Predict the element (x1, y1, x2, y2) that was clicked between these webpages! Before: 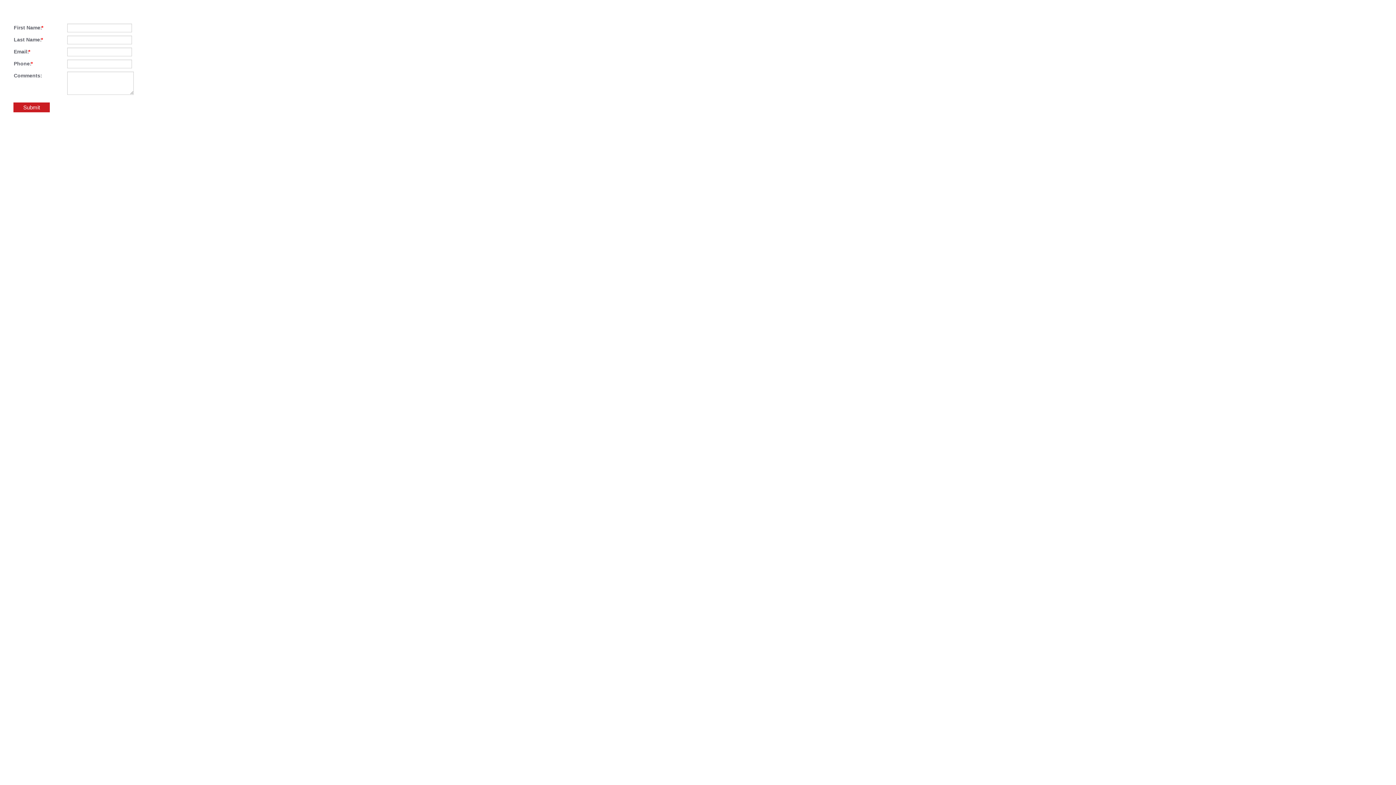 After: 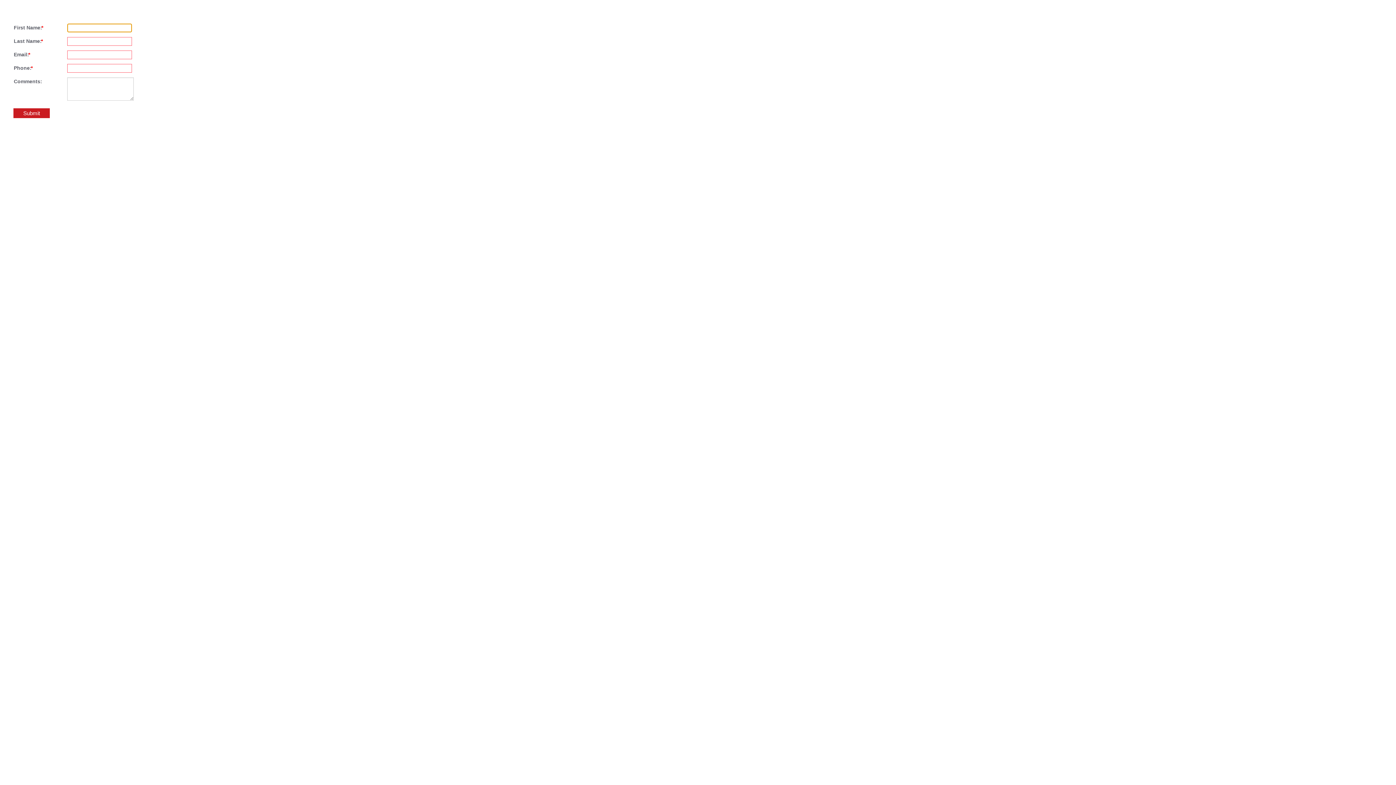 Action: bbox: (13, 102, 49, 112) label: Submit